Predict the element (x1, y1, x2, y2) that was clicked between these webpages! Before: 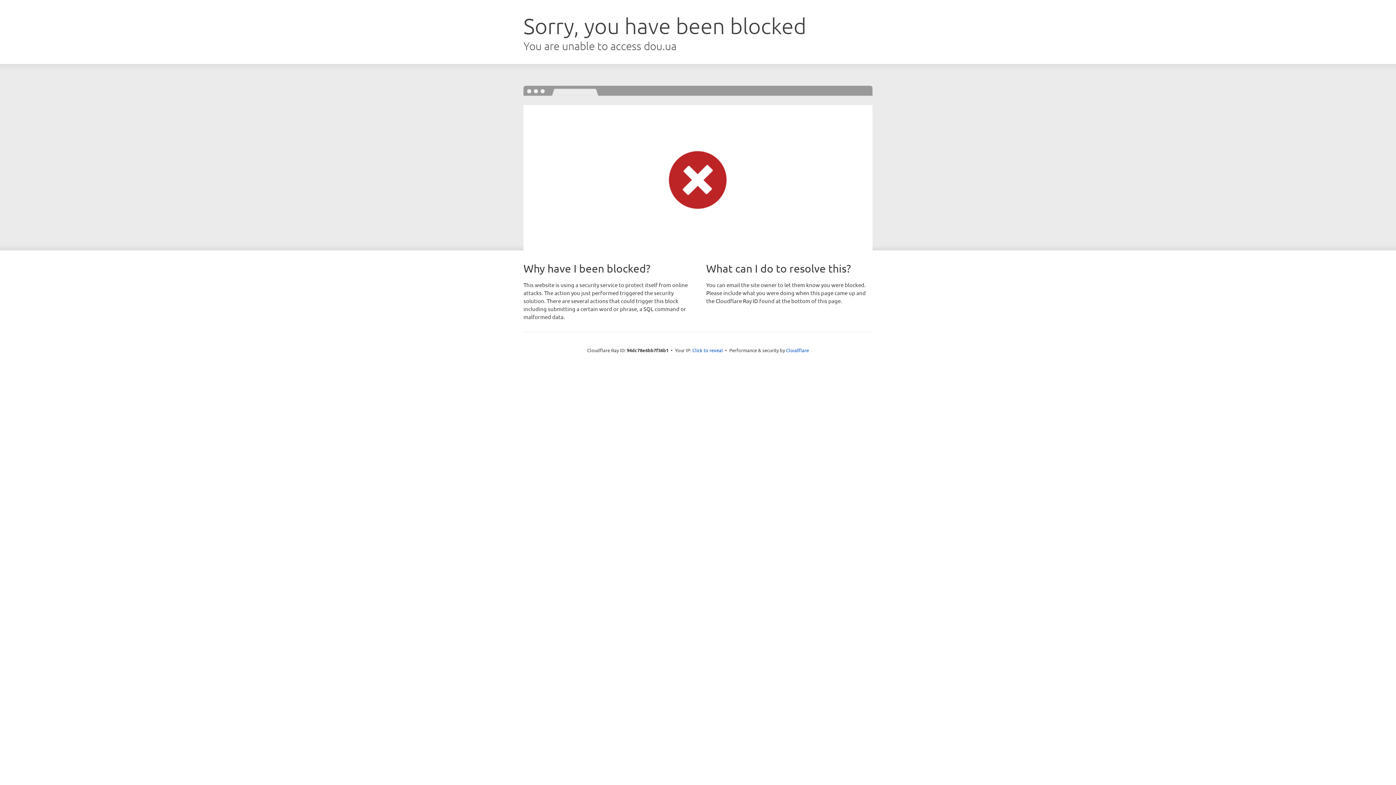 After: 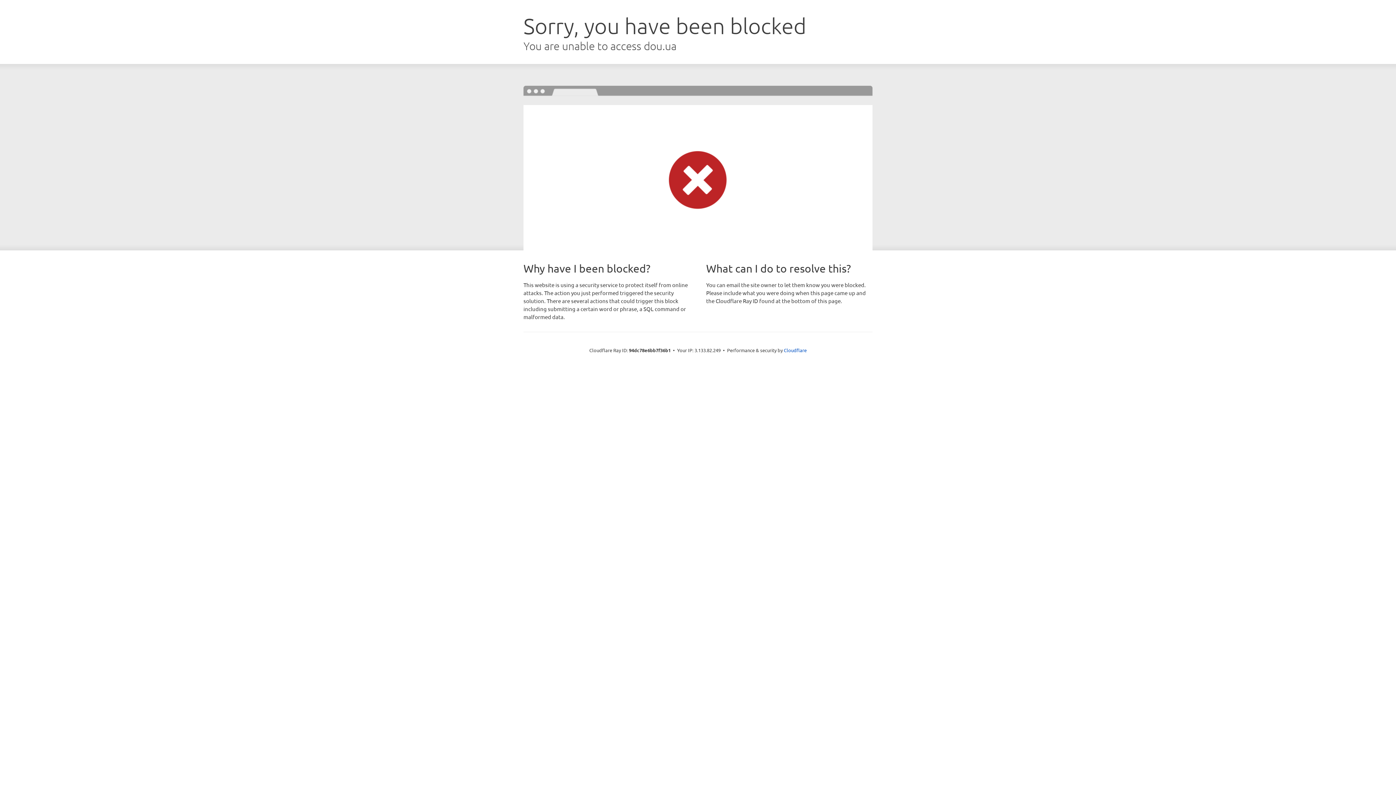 Action: label: Click to reveal bbox: (692, 346, 723, 353)